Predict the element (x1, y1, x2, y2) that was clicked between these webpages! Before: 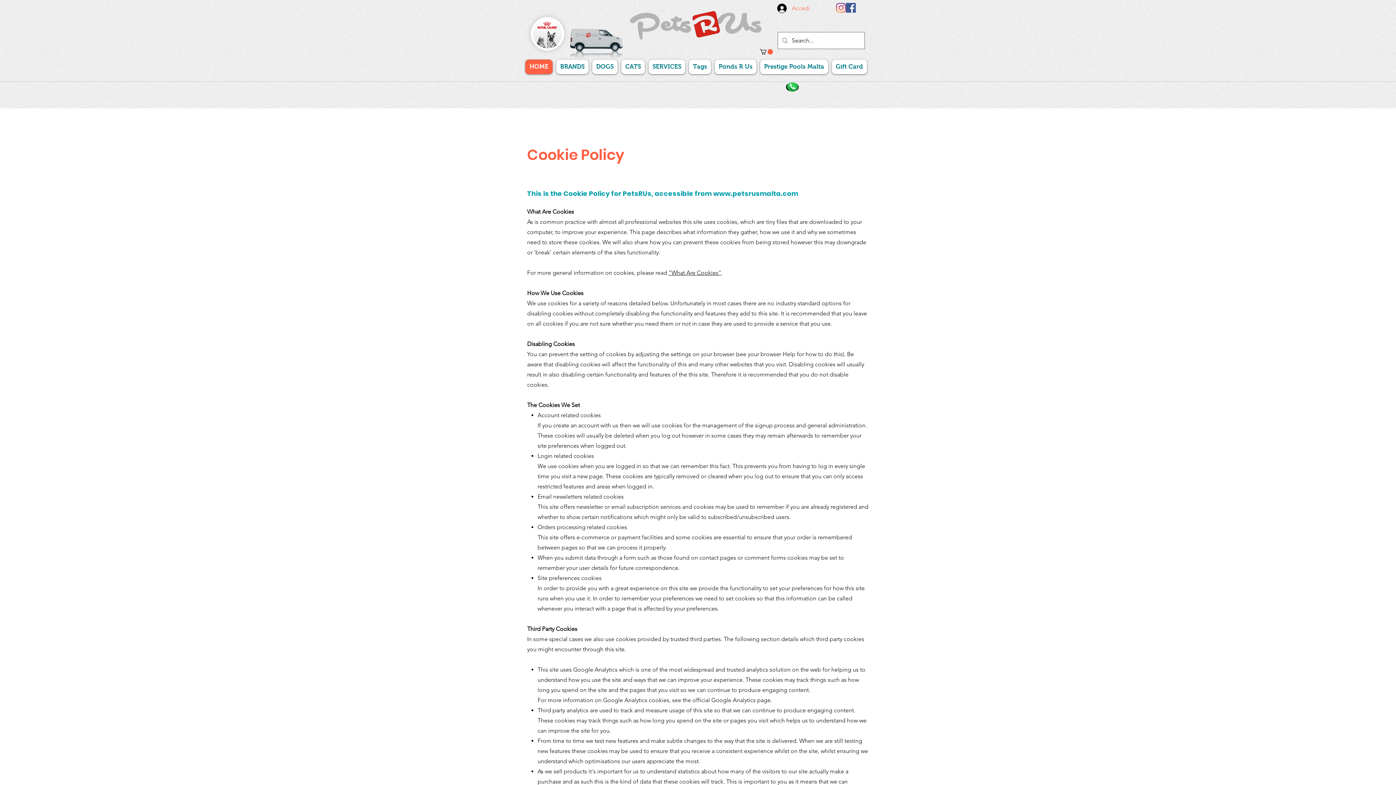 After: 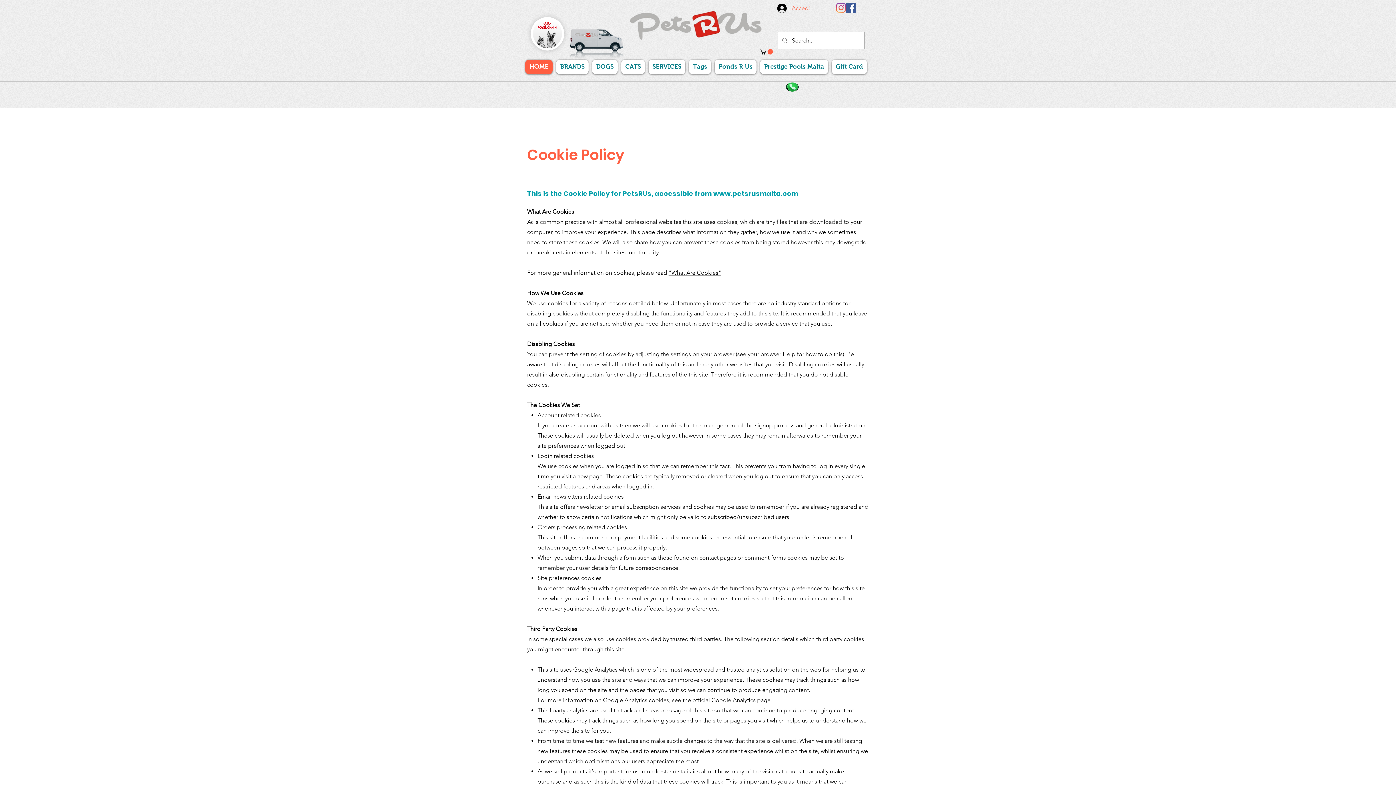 Action: bbox: (760, 49, 773, 54)